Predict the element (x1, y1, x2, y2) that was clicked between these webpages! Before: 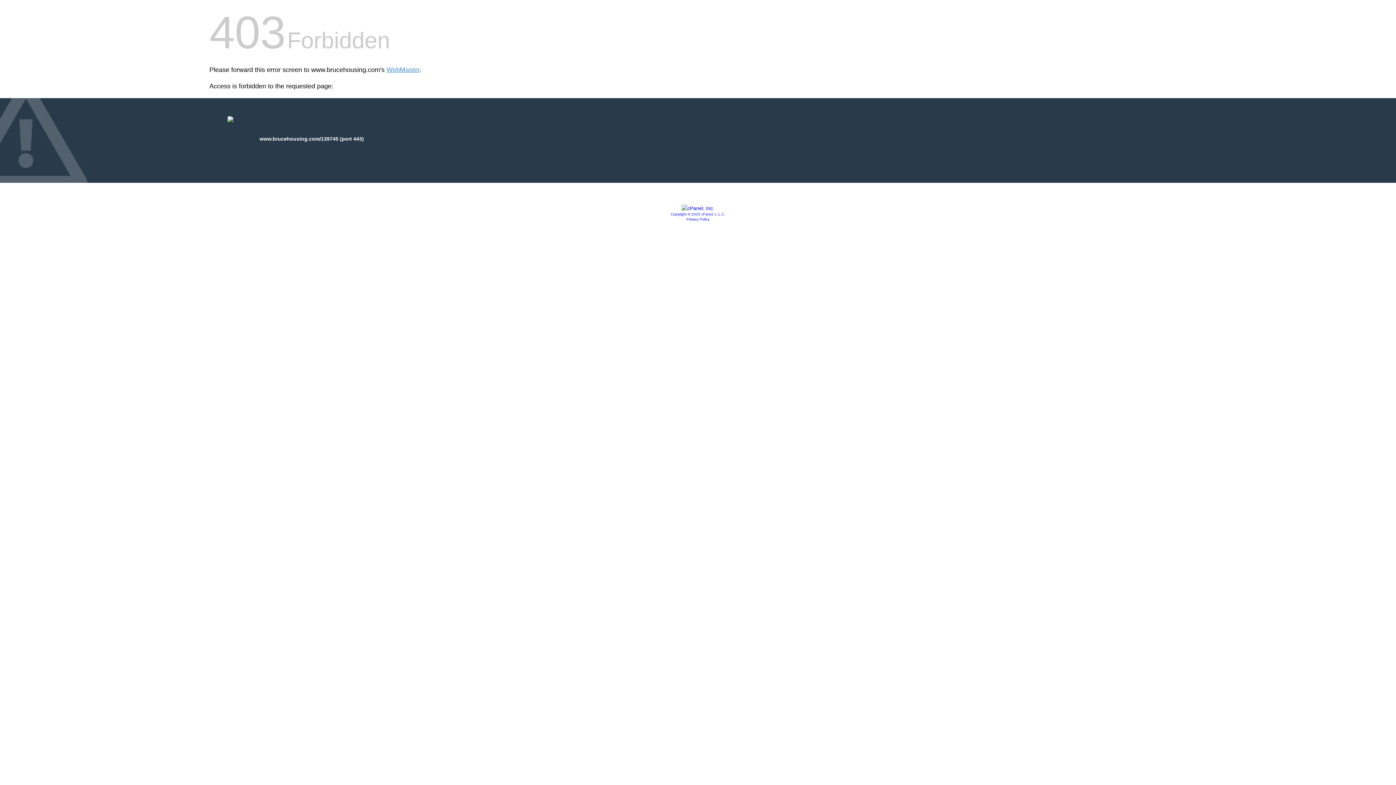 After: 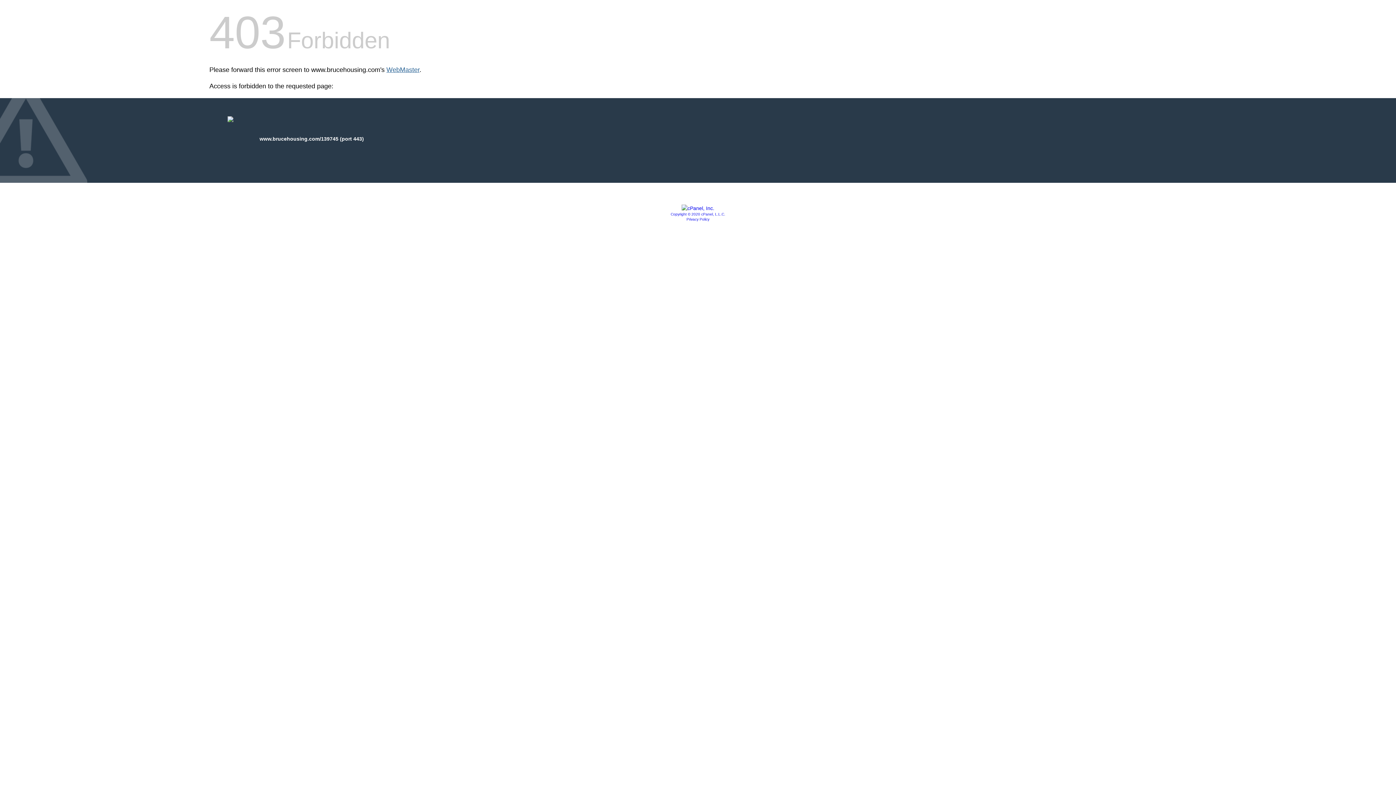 Action: bbox: (386, 66, 419, 73) label: WebMaster